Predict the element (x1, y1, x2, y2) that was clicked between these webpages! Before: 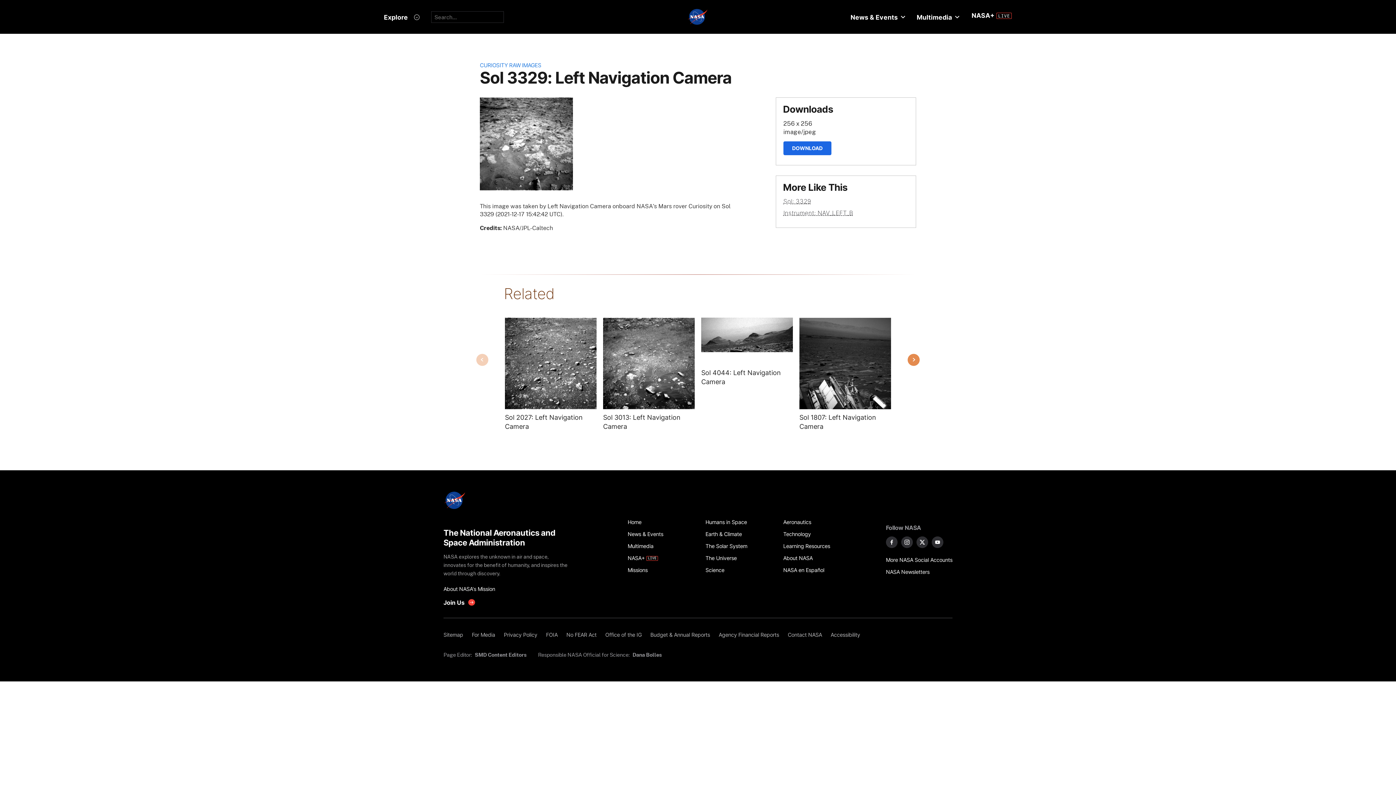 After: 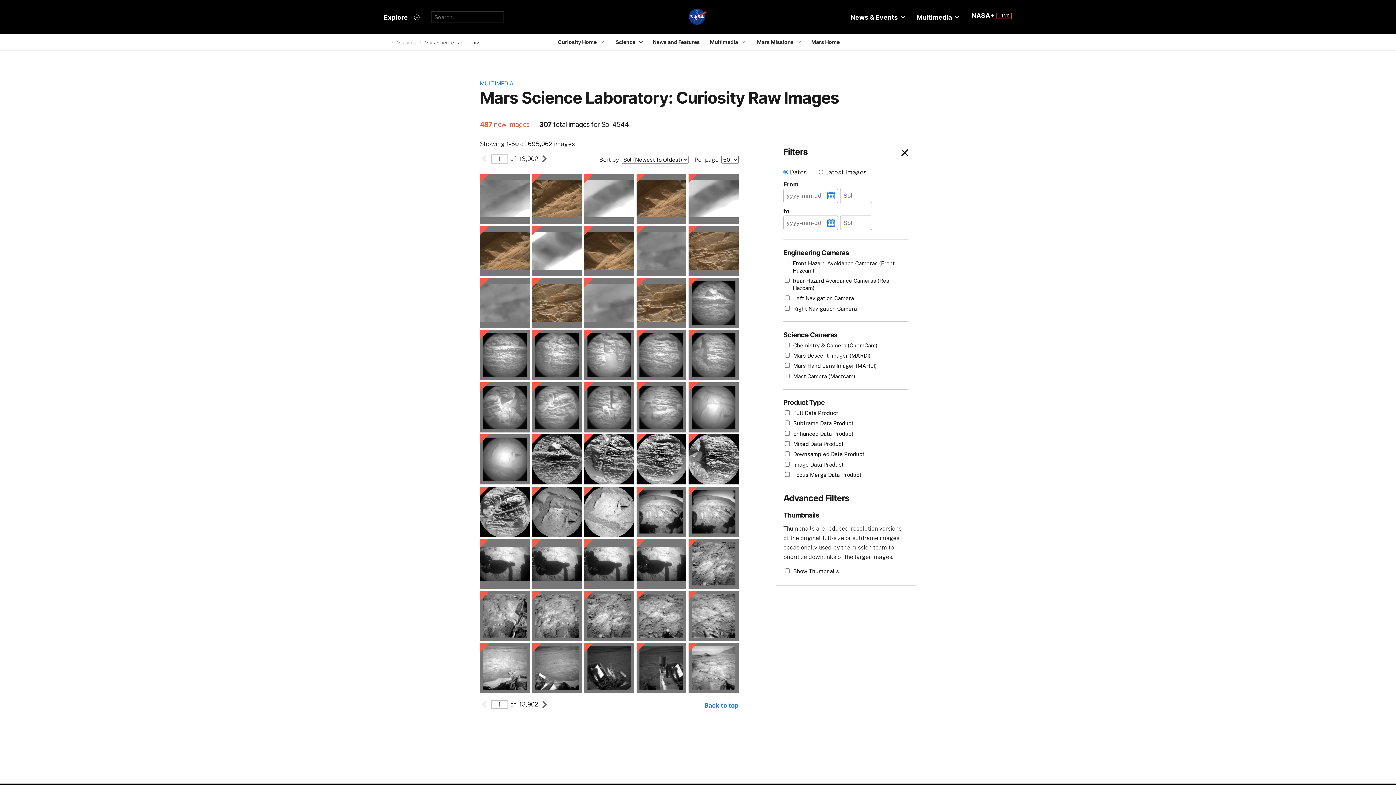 Action: label: CURIOSITY RAW IMAGES bbox: (480, 61, 541, 68)